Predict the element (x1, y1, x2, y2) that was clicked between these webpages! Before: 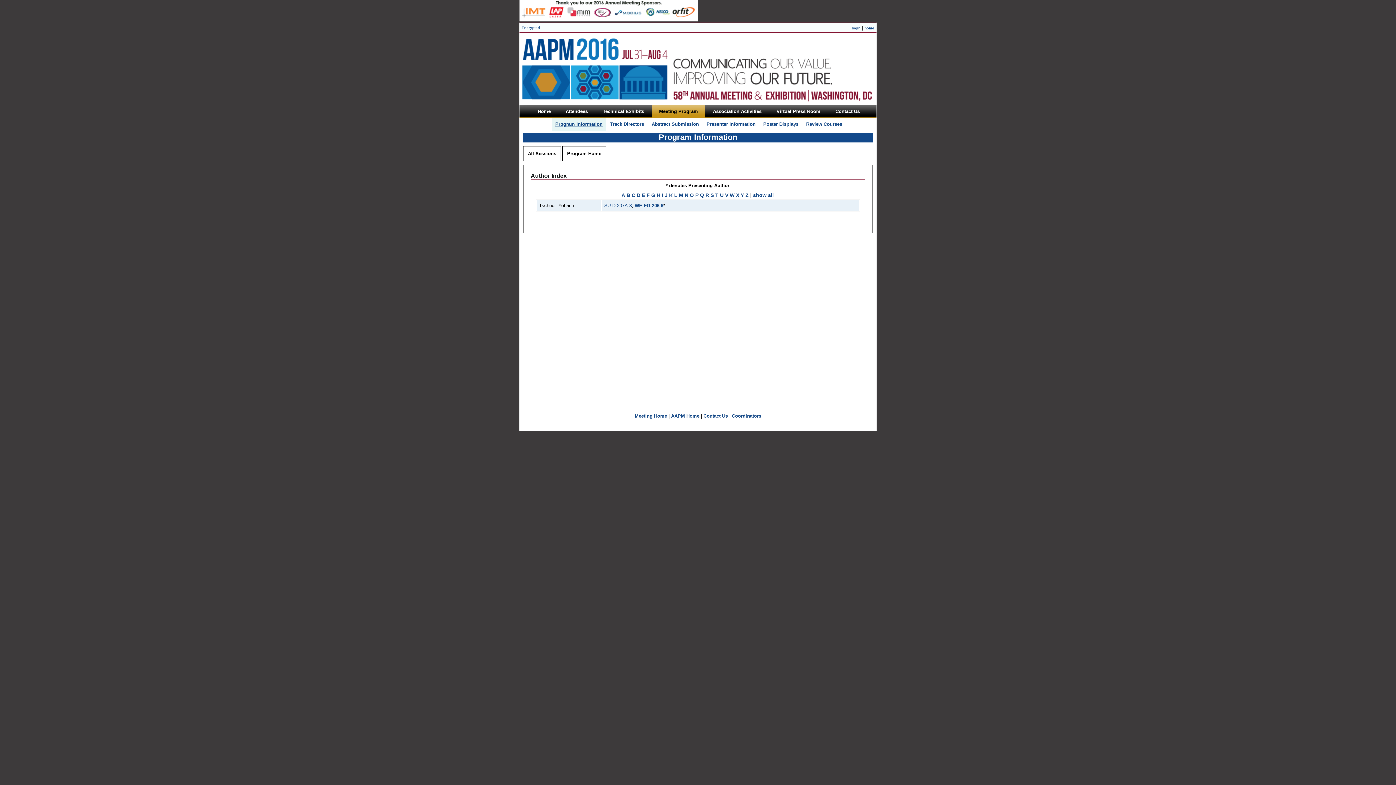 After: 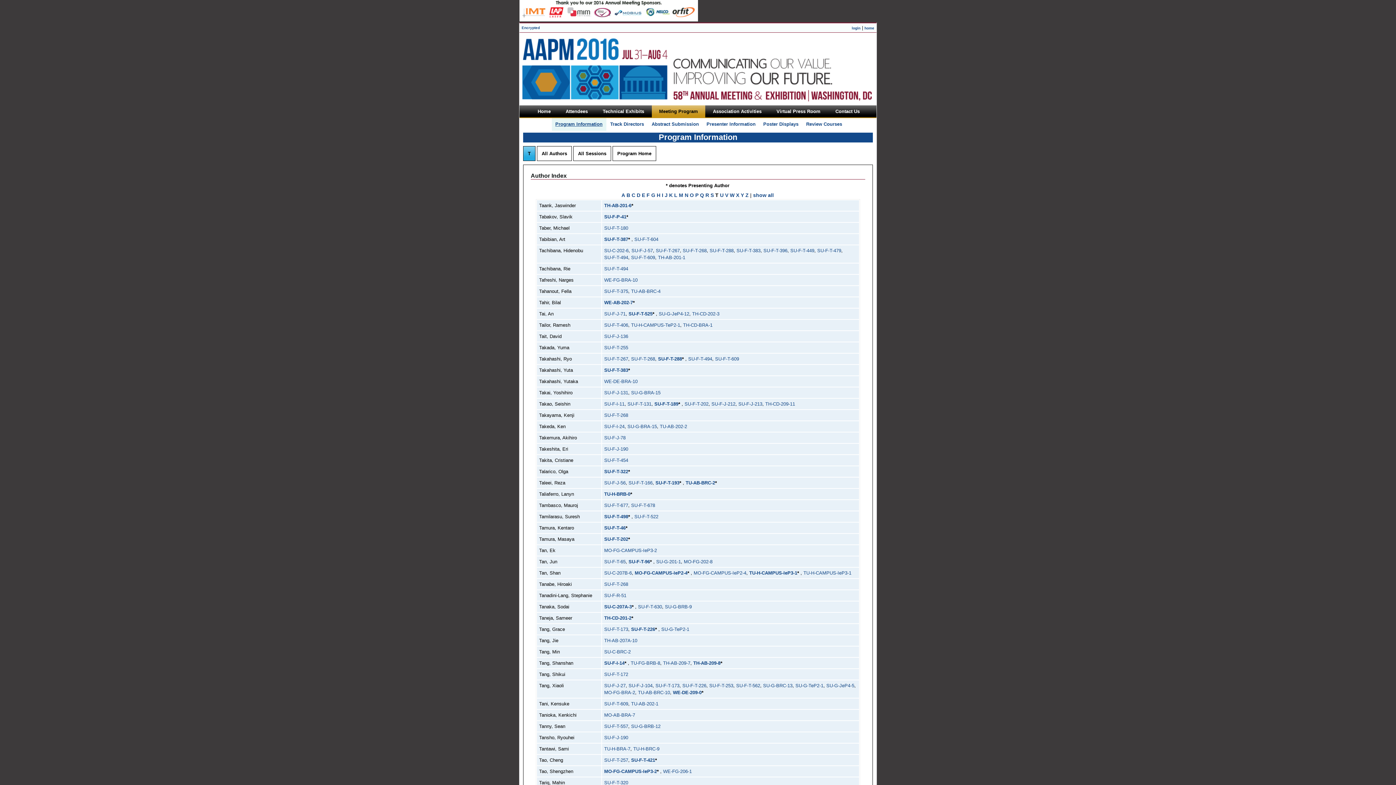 Action: label: T bbox: (715, 192, 718, 198)